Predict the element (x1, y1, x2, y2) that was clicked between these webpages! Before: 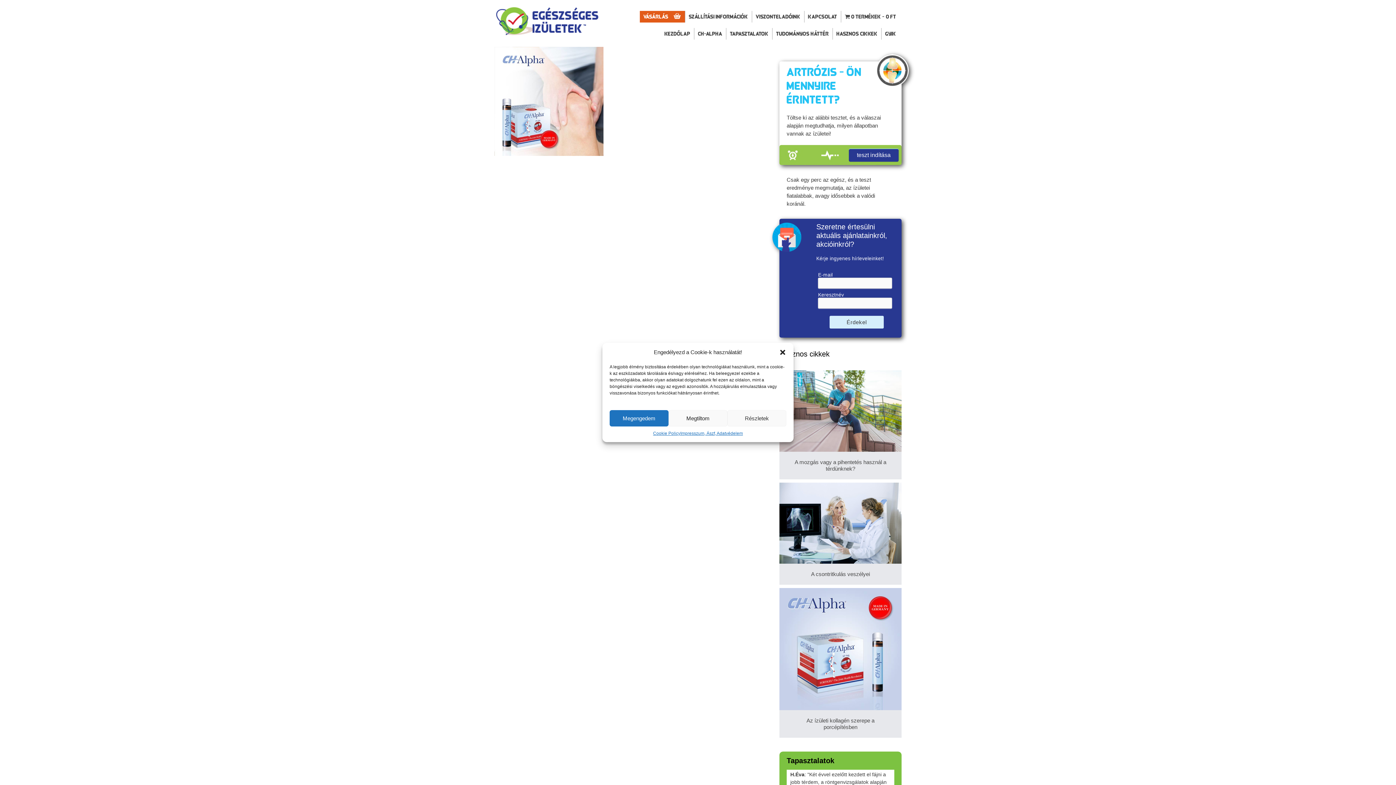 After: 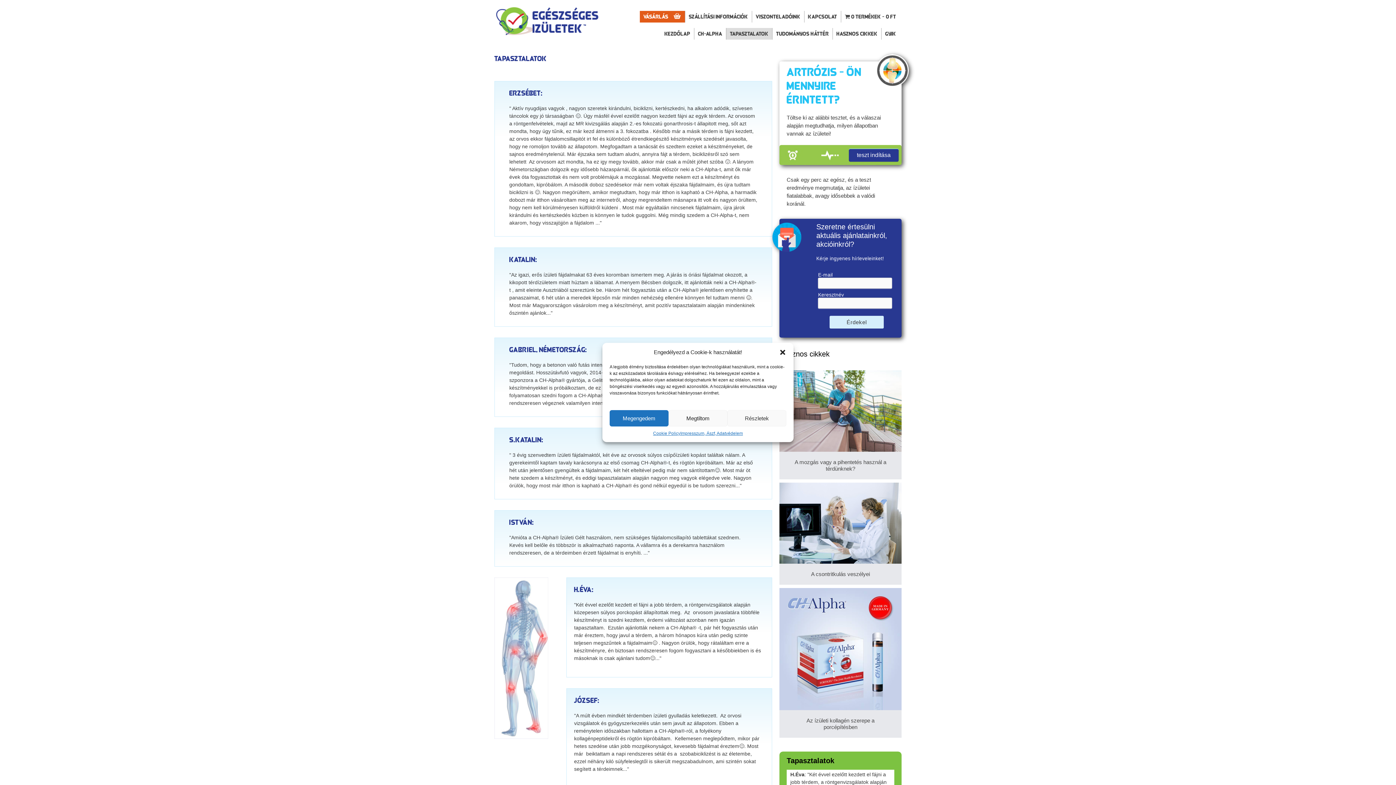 Action: bbox: (726, 28, 772, 39) label: Tapasztalatok